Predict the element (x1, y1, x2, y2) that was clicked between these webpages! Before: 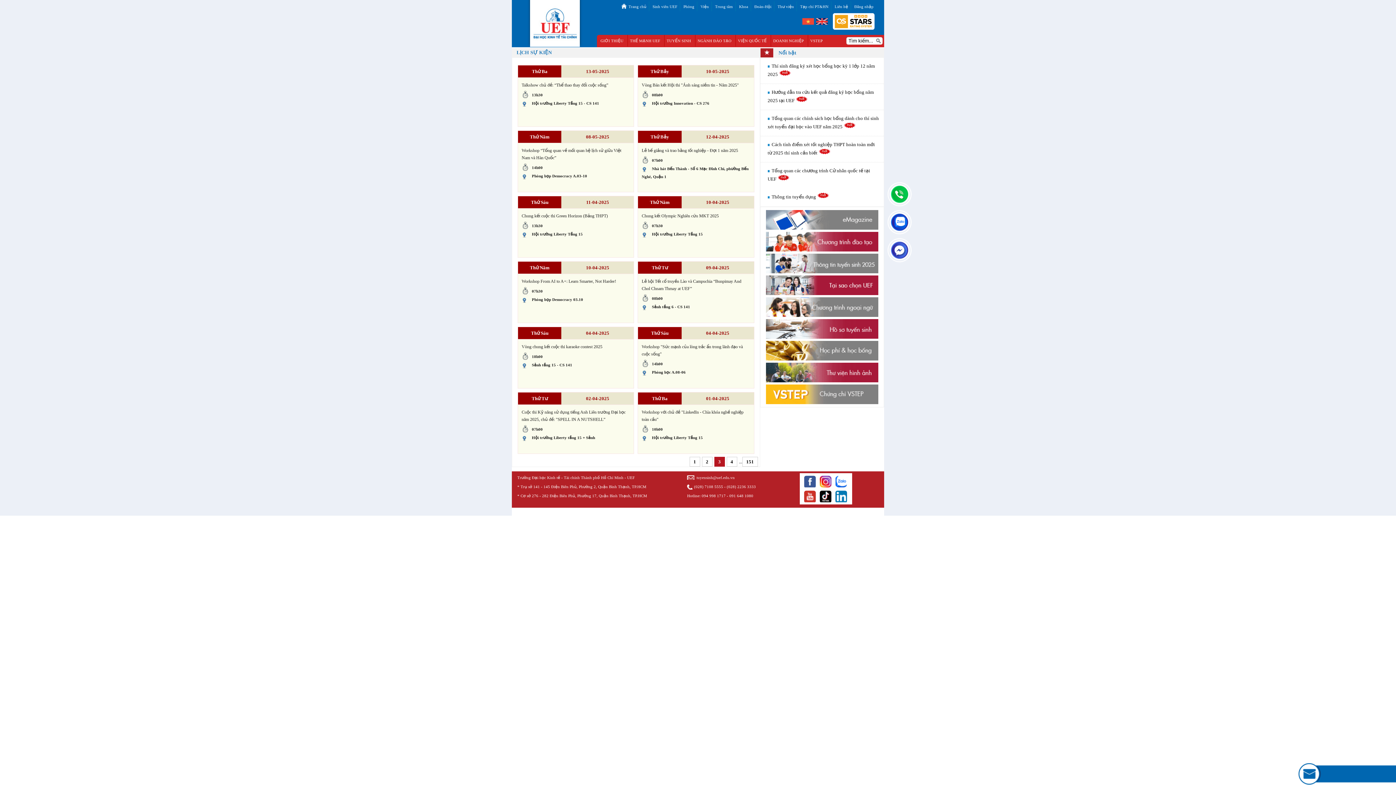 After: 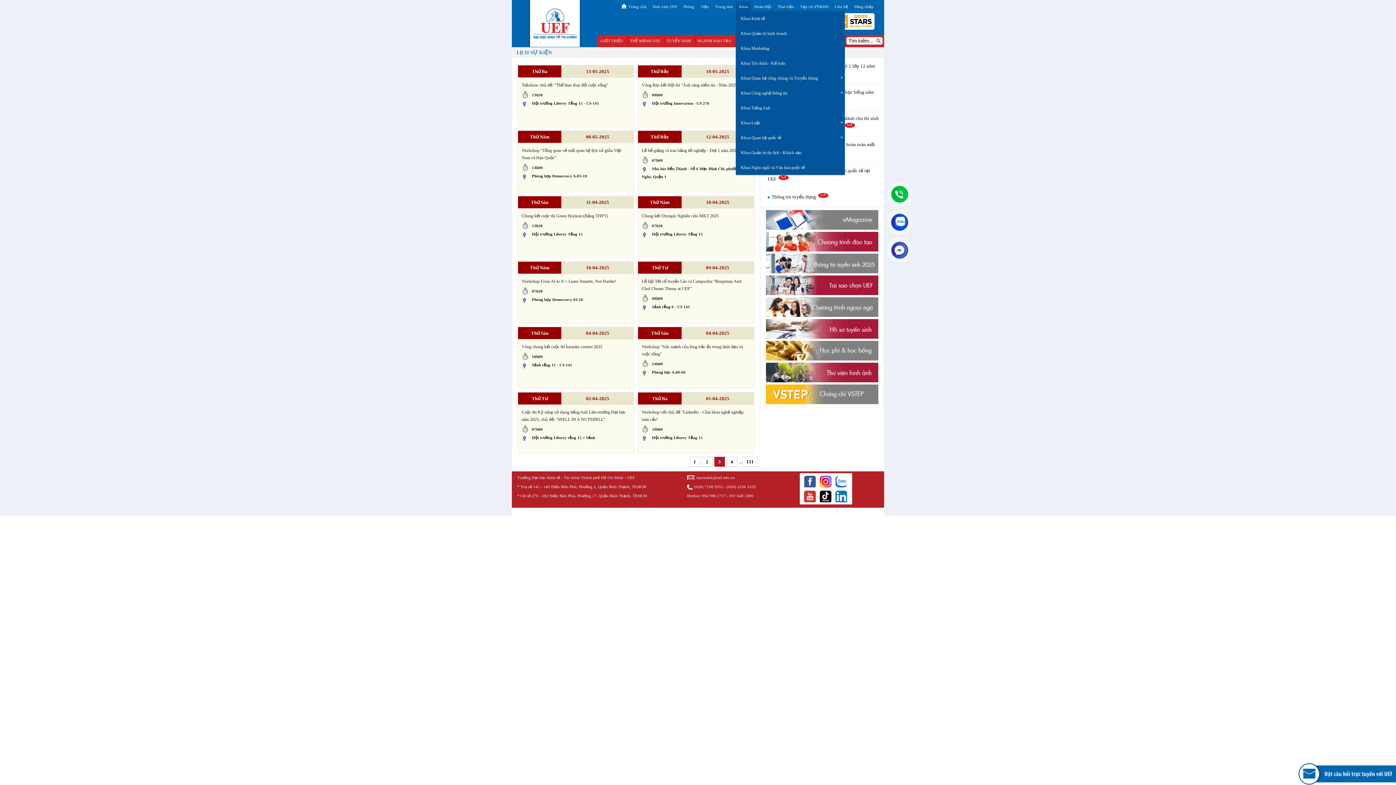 Action: label: Khoa bbox: (736, 3, 751, 9)